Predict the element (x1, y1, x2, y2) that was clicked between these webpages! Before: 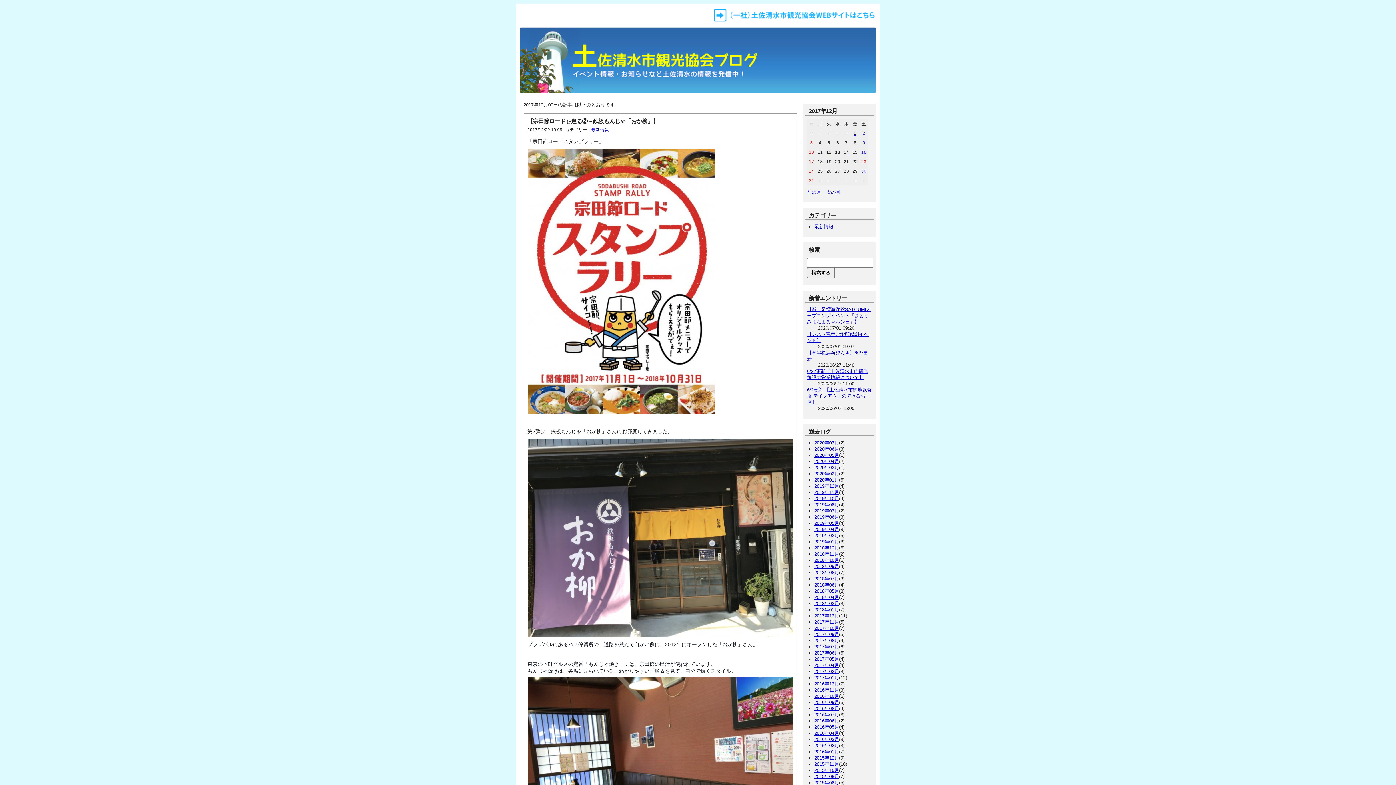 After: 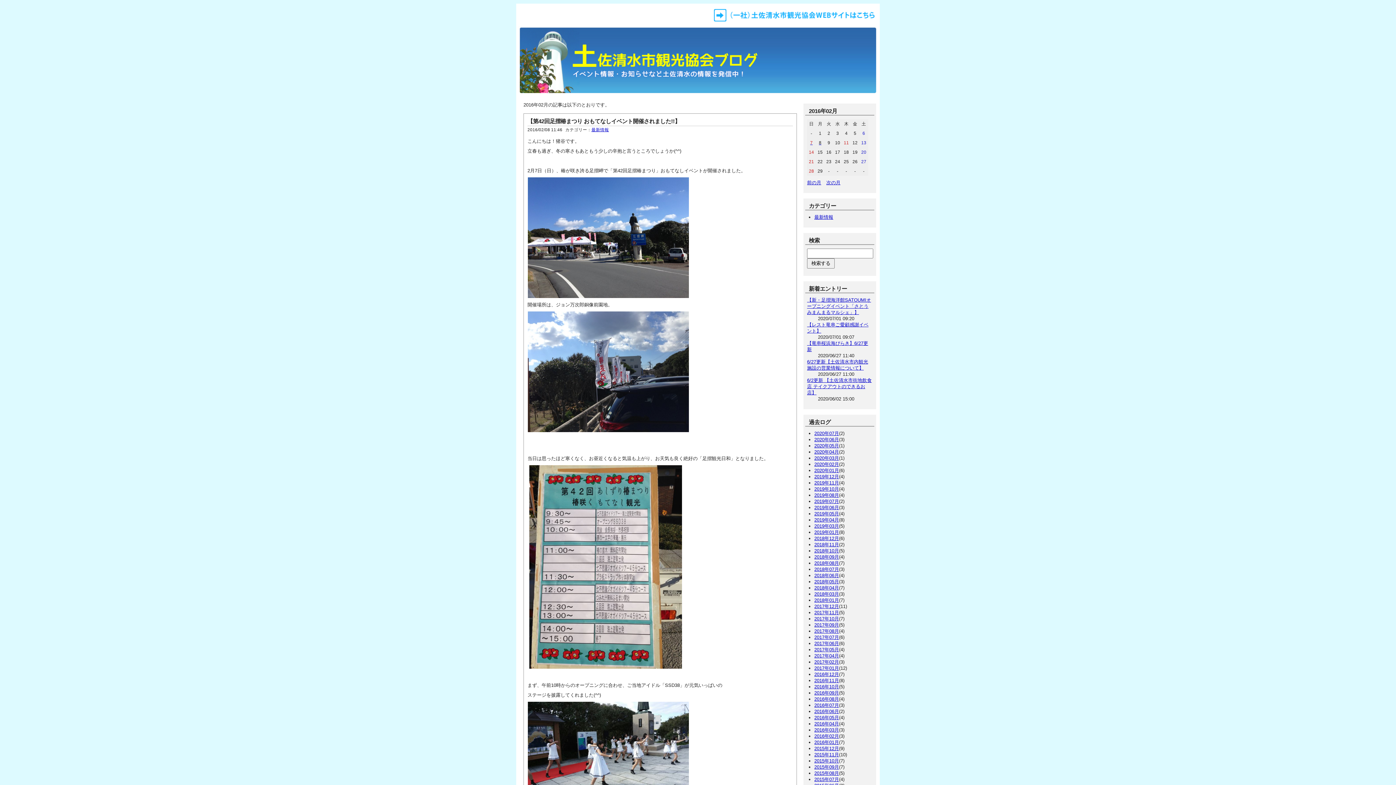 Action: bbox: (814, 743, 839, 748) label: 2016年02月